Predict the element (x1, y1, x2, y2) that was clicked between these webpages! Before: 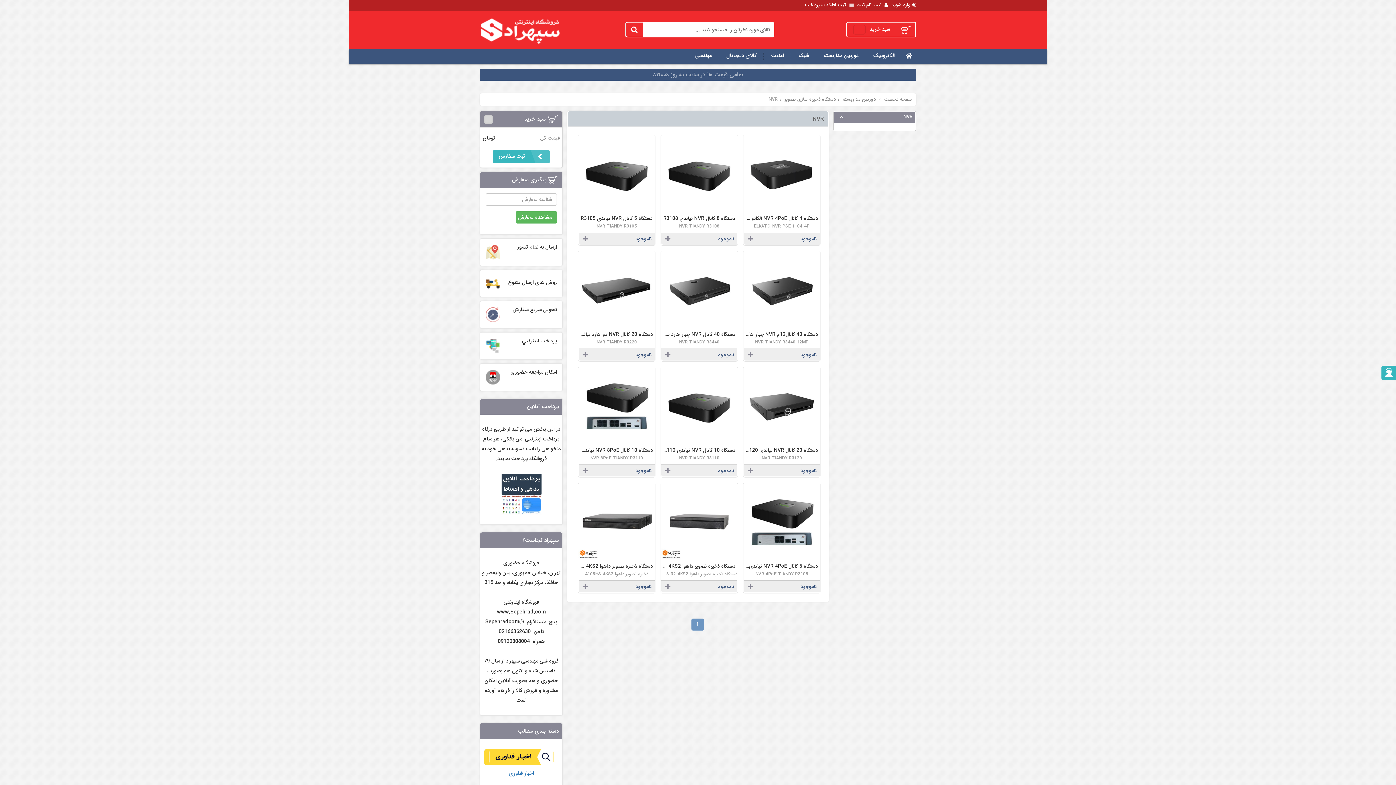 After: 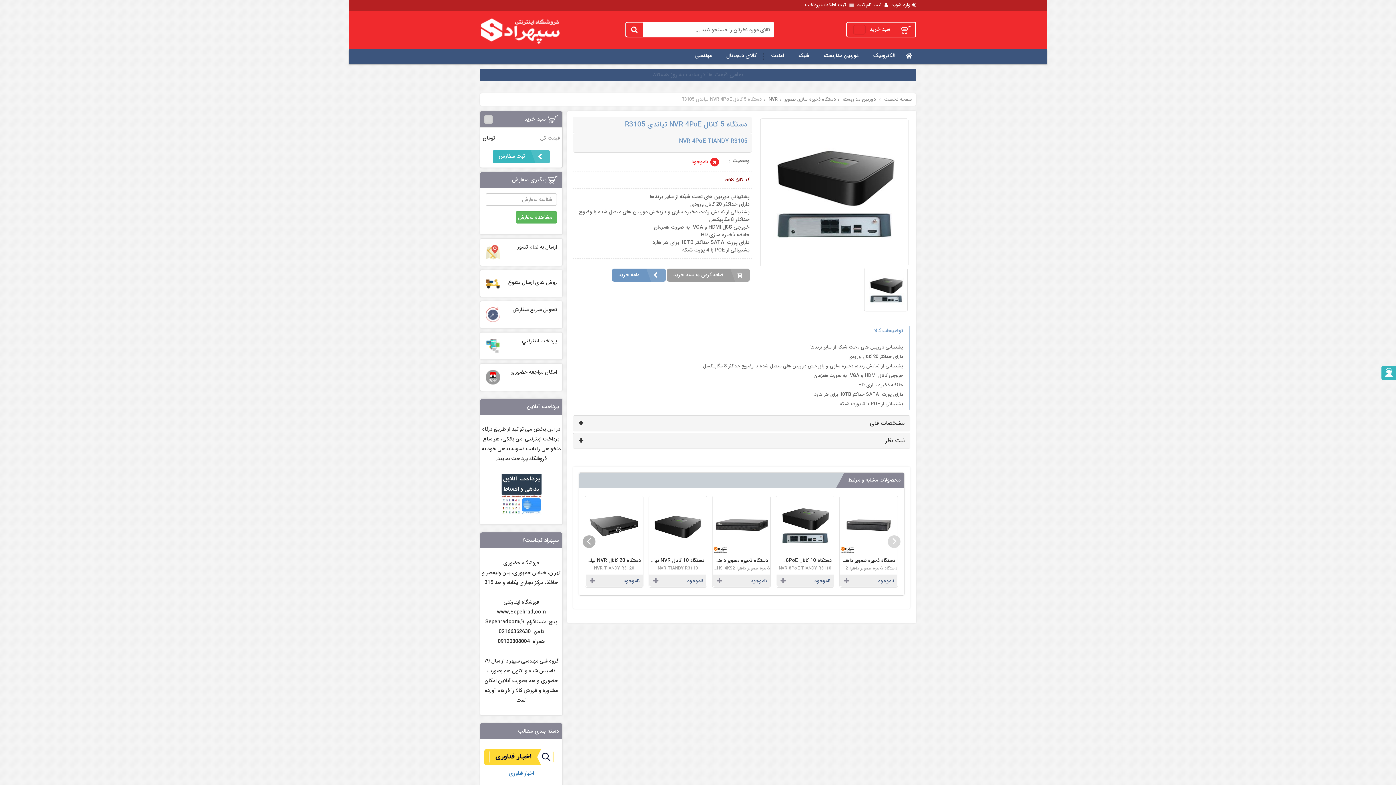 Action: bbox: (743, 483, 820, 559)